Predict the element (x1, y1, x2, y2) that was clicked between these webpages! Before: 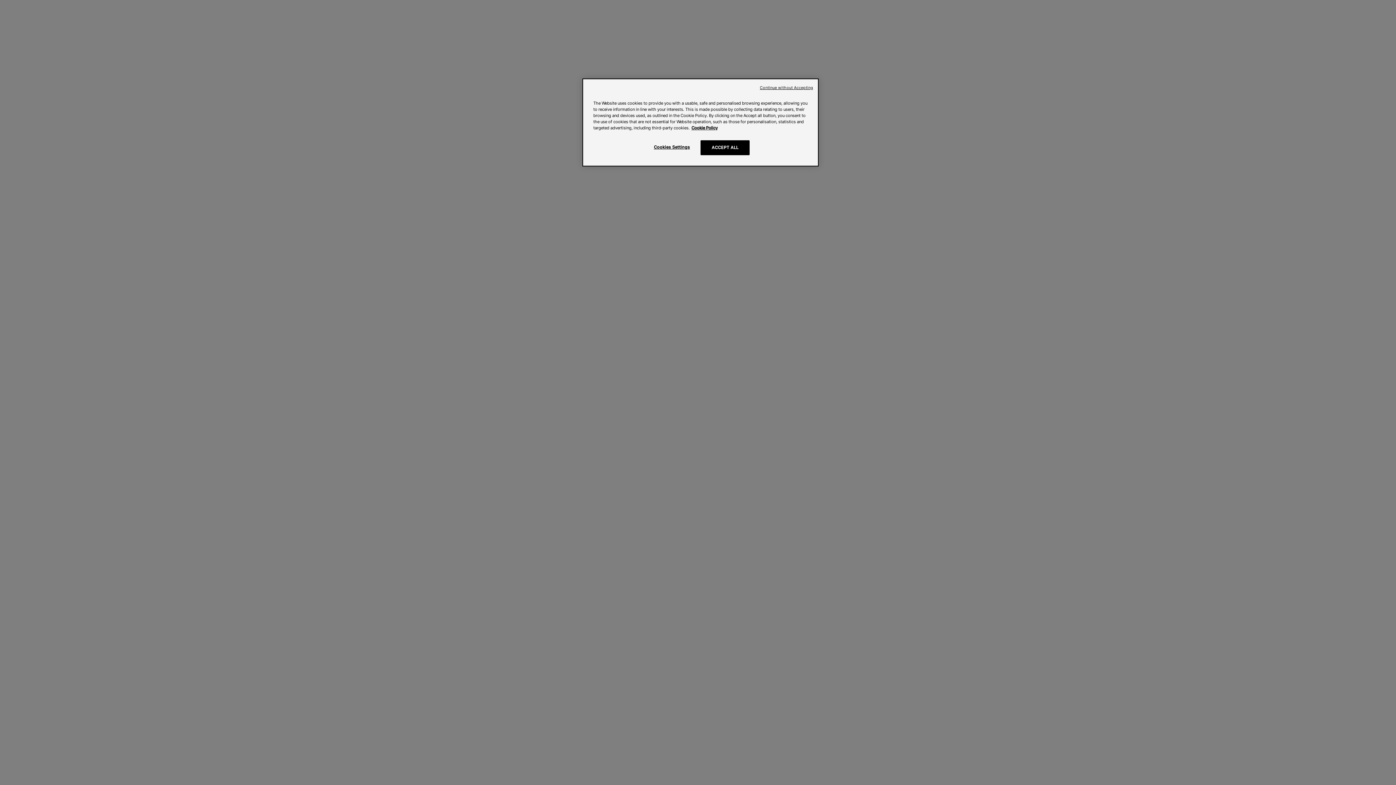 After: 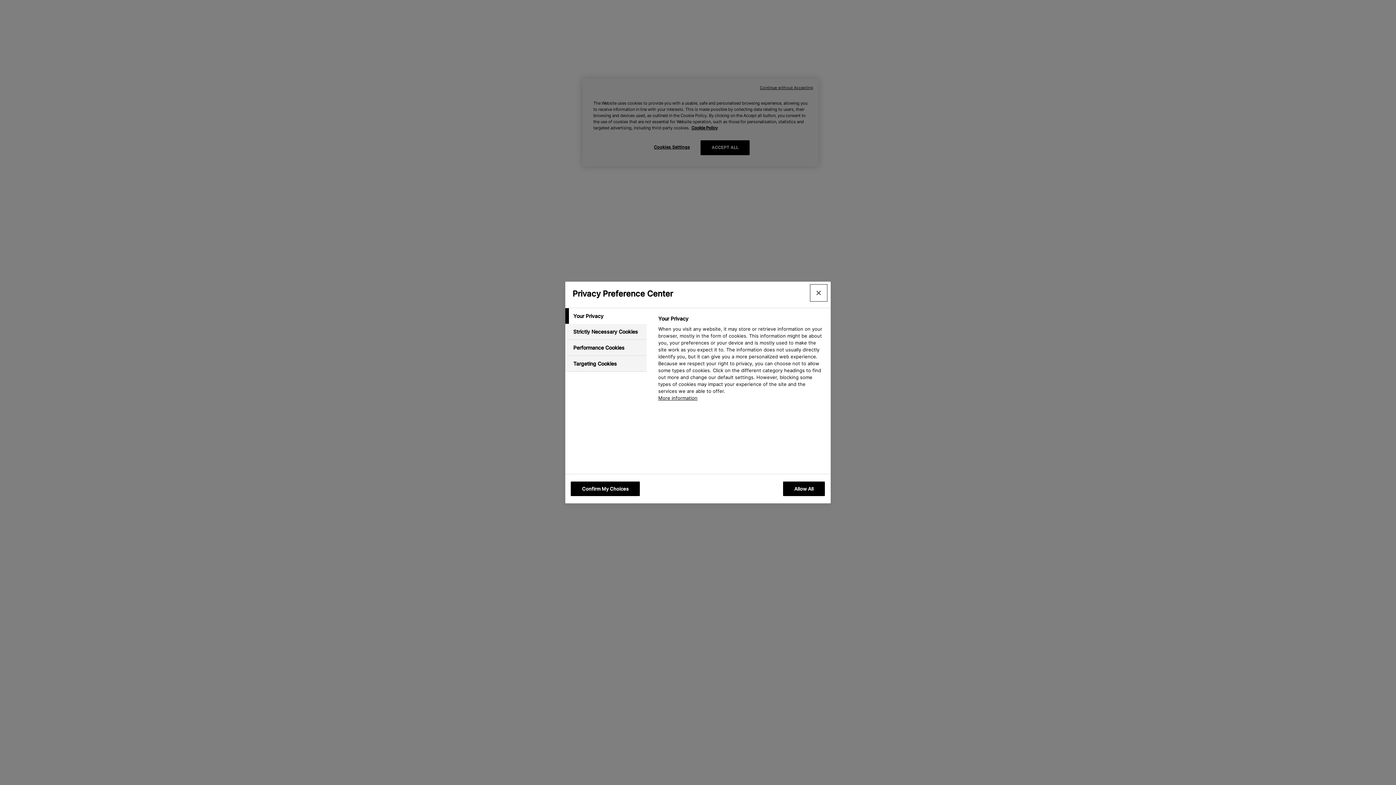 Action: bbox: (647, 140, 696, 154) label: Cookies Settings